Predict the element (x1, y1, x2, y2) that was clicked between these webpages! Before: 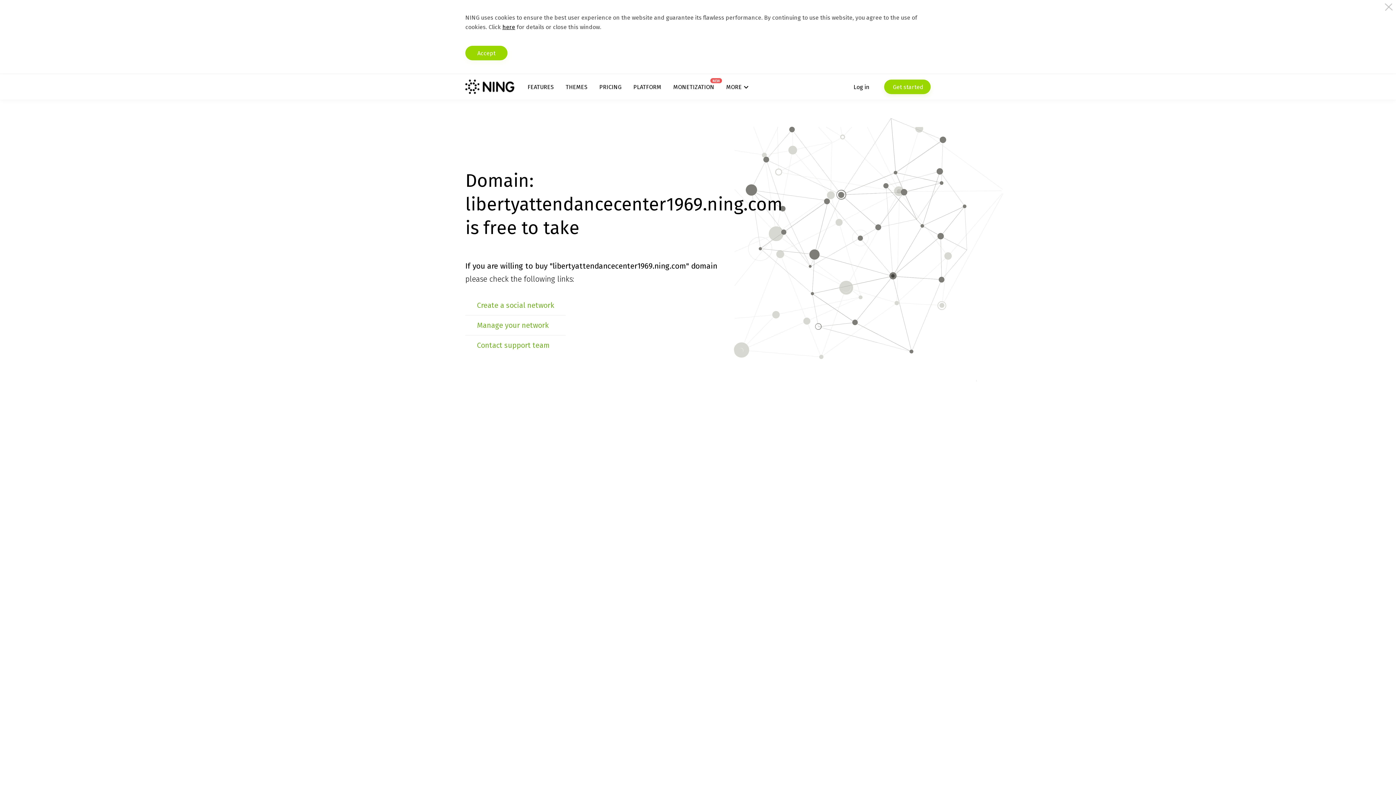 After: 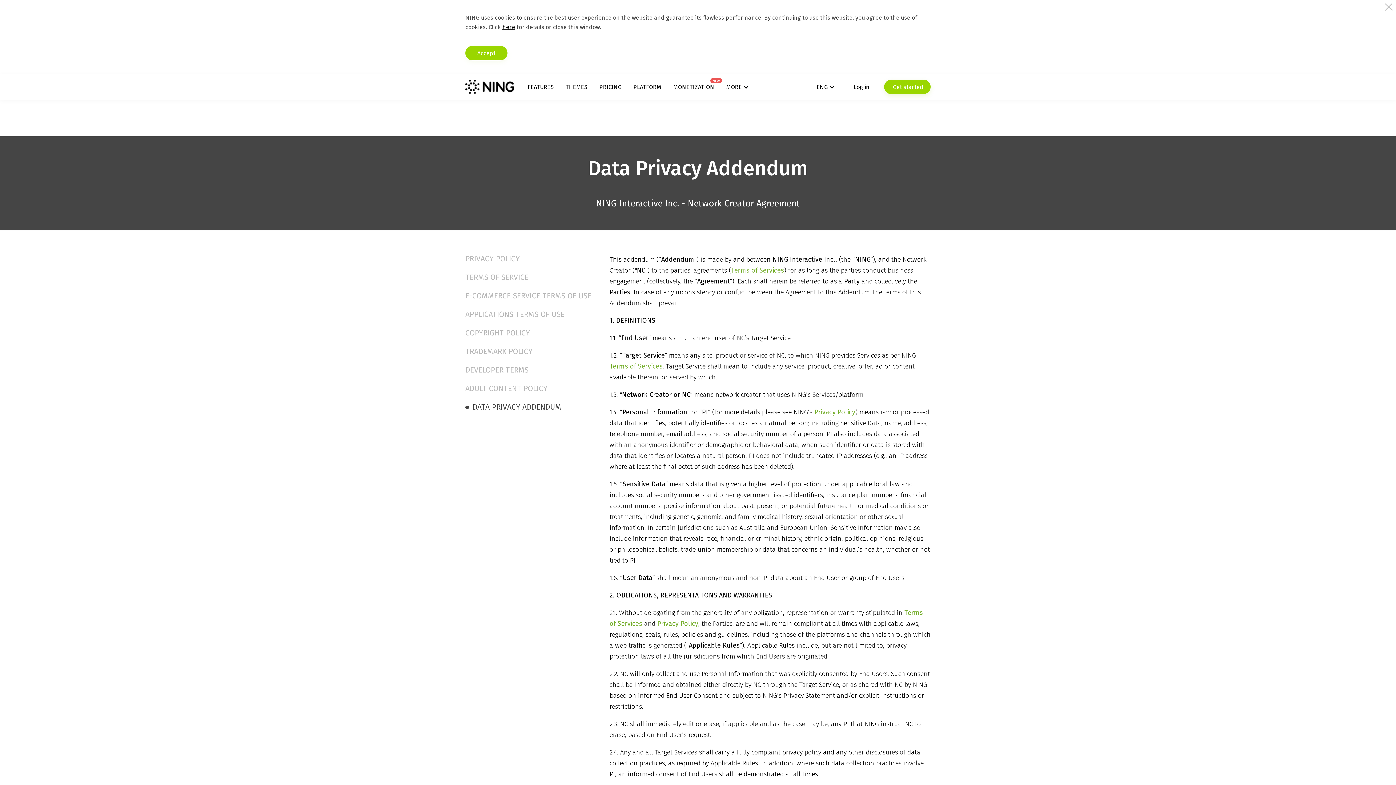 Action: label: here bbox: (502, 23, 515, 30)